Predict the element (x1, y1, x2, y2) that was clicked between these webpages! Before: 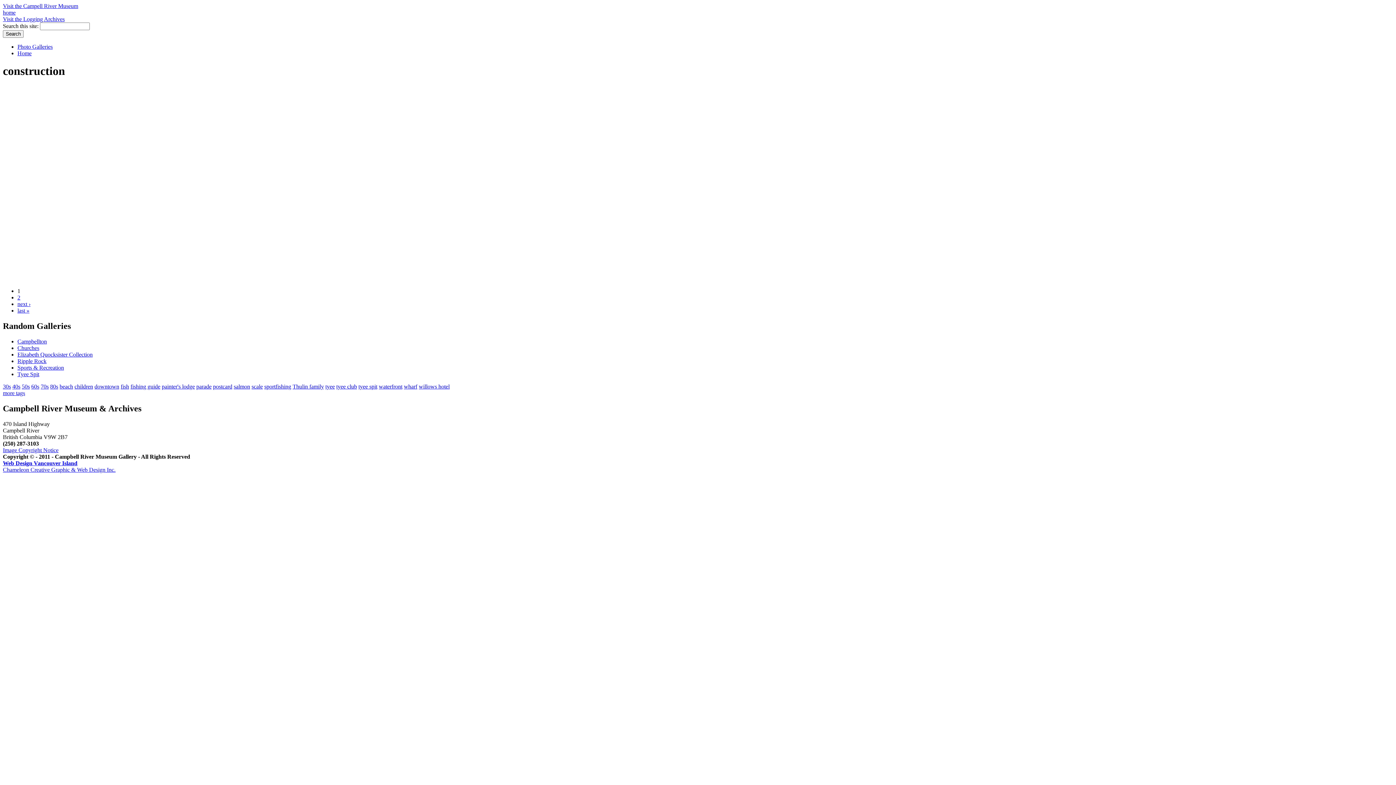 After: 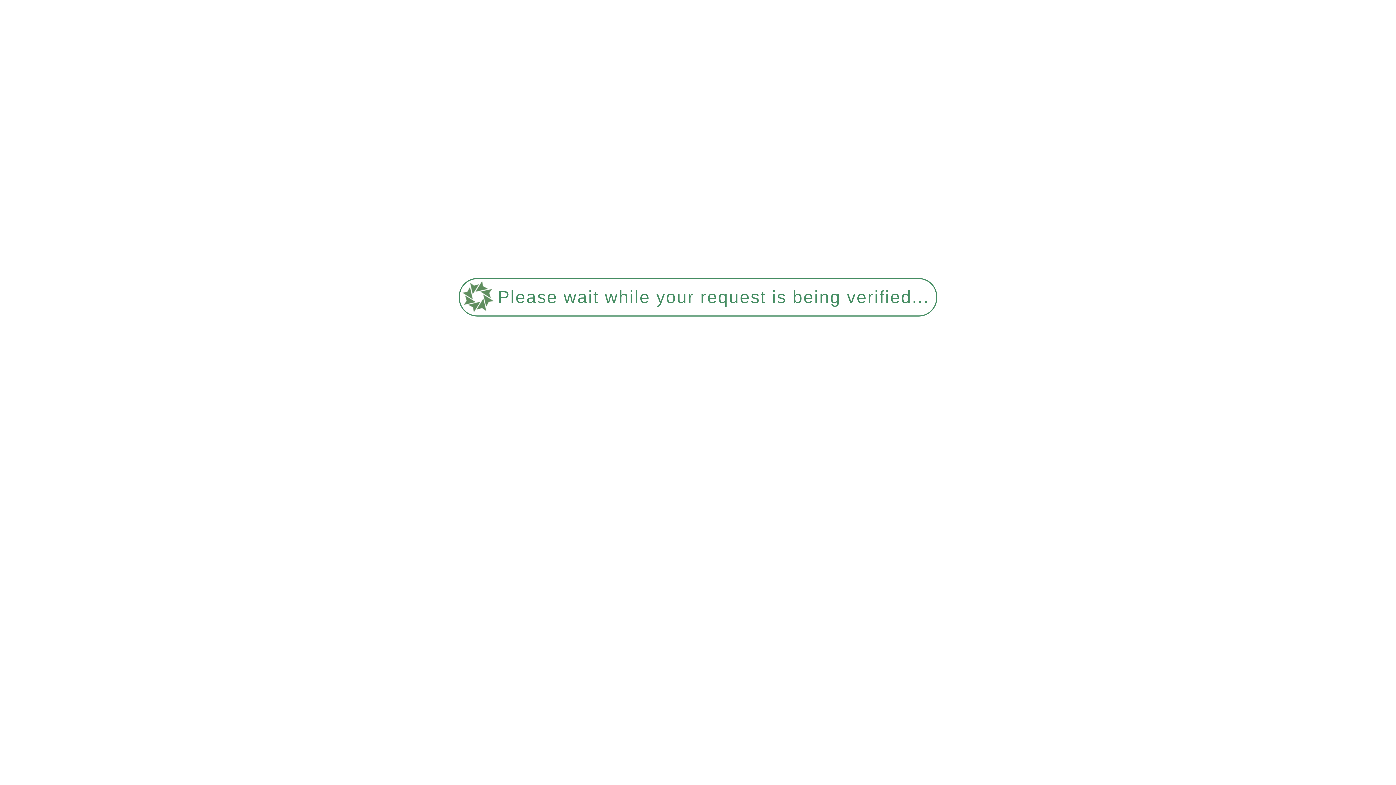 Action: bbox: (17, 358, 46, 364) label: Ripple Rock